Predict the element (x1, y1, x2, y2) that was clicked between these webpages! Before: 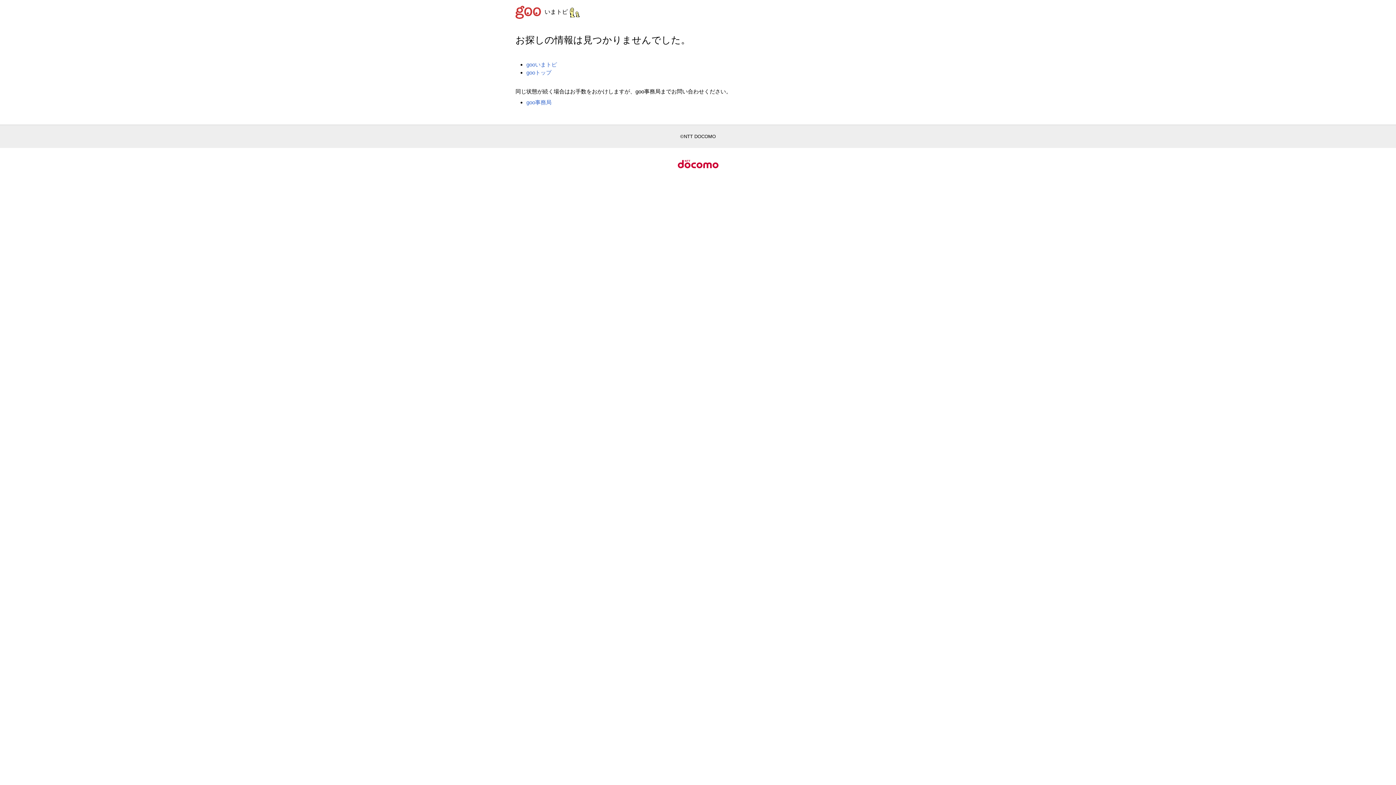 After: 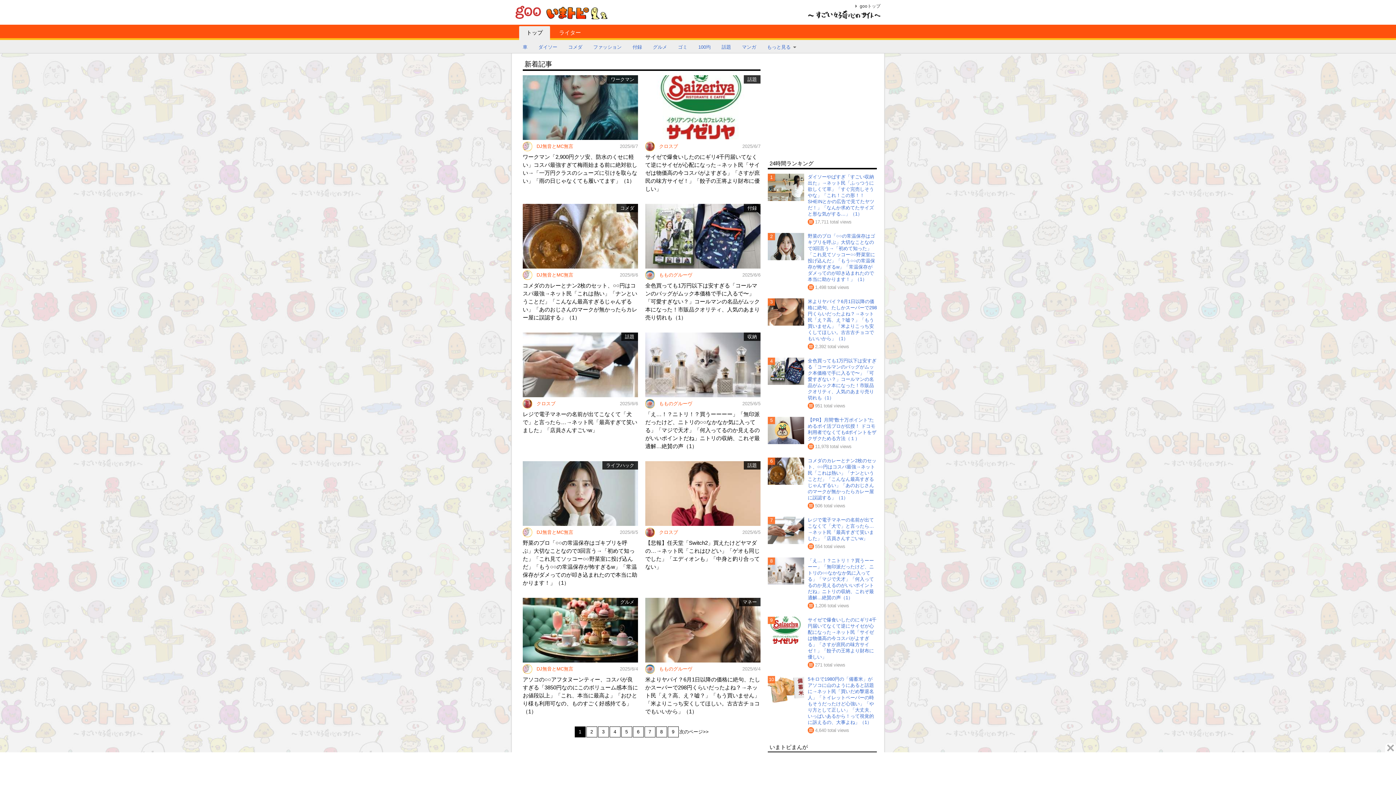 Action: bbox: (526, 61, 557, 67) label: gooいまトピ